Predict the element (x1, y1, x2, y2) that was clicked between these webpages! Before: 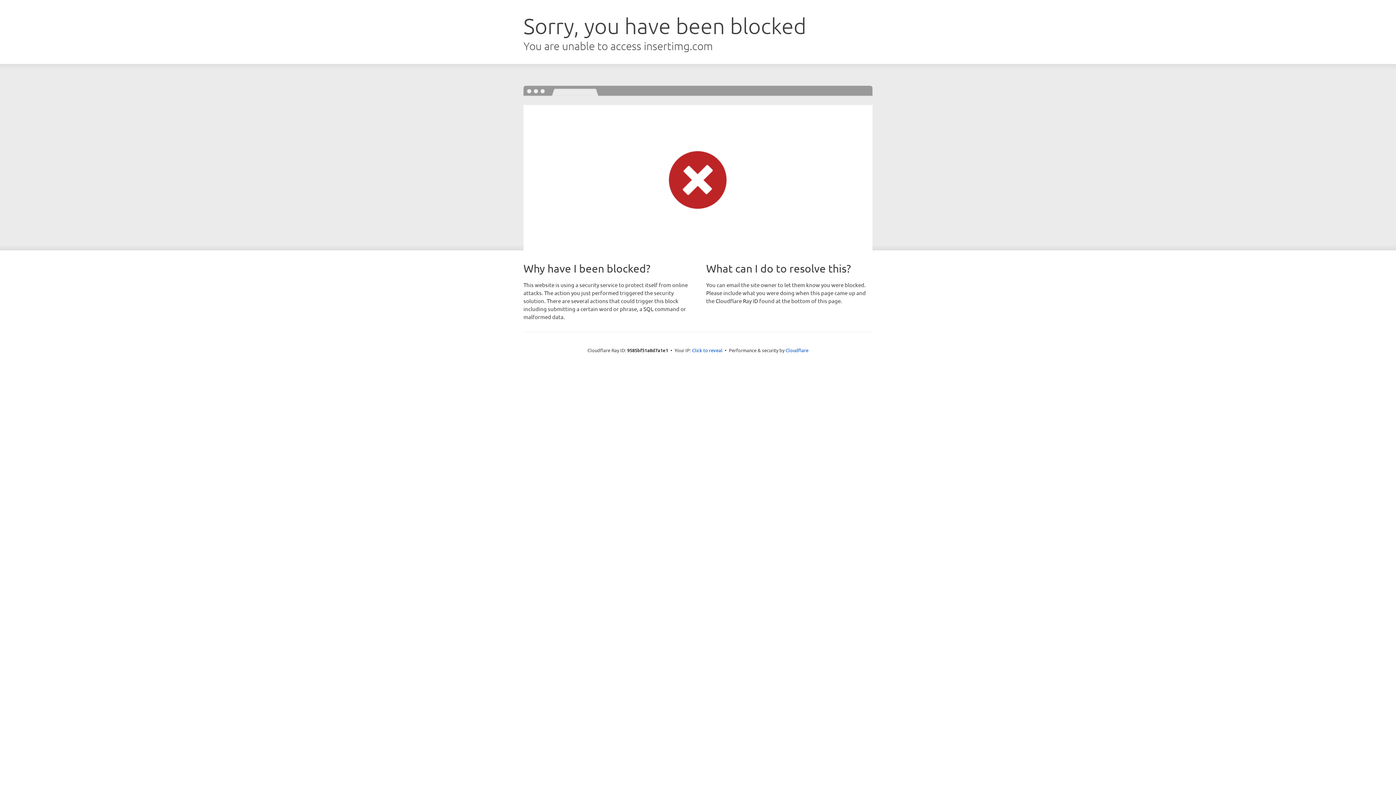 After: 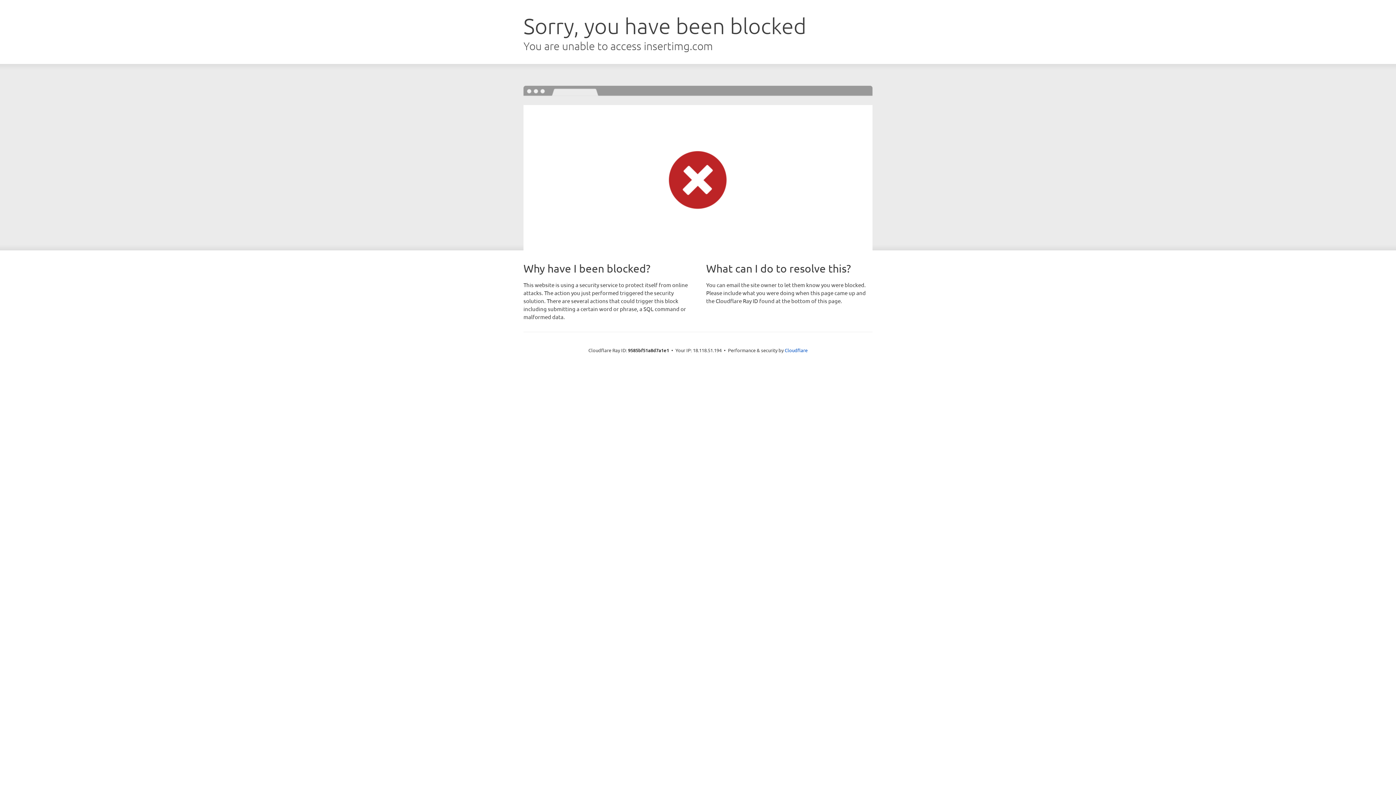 Action: bbox: (692, 346, 722, 353) label: Click to reveal